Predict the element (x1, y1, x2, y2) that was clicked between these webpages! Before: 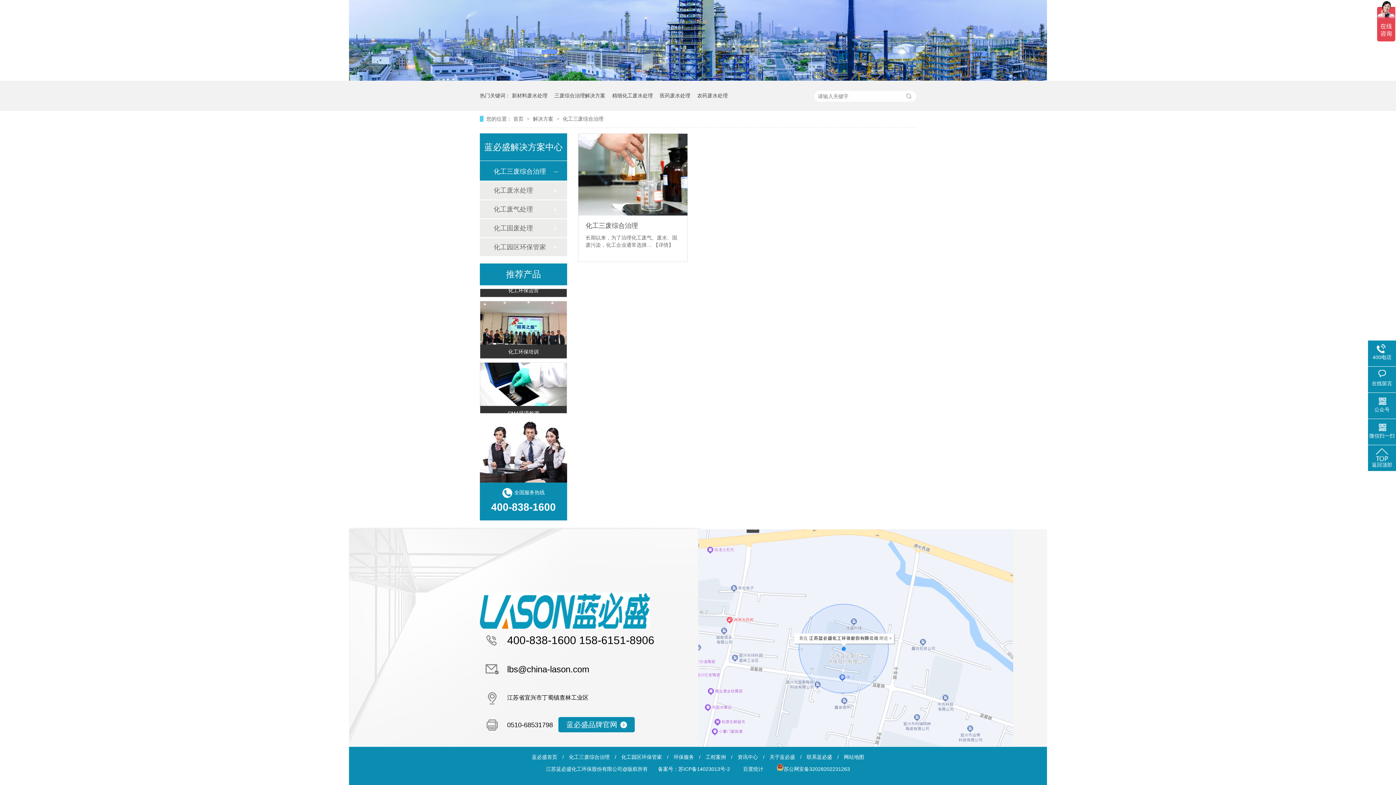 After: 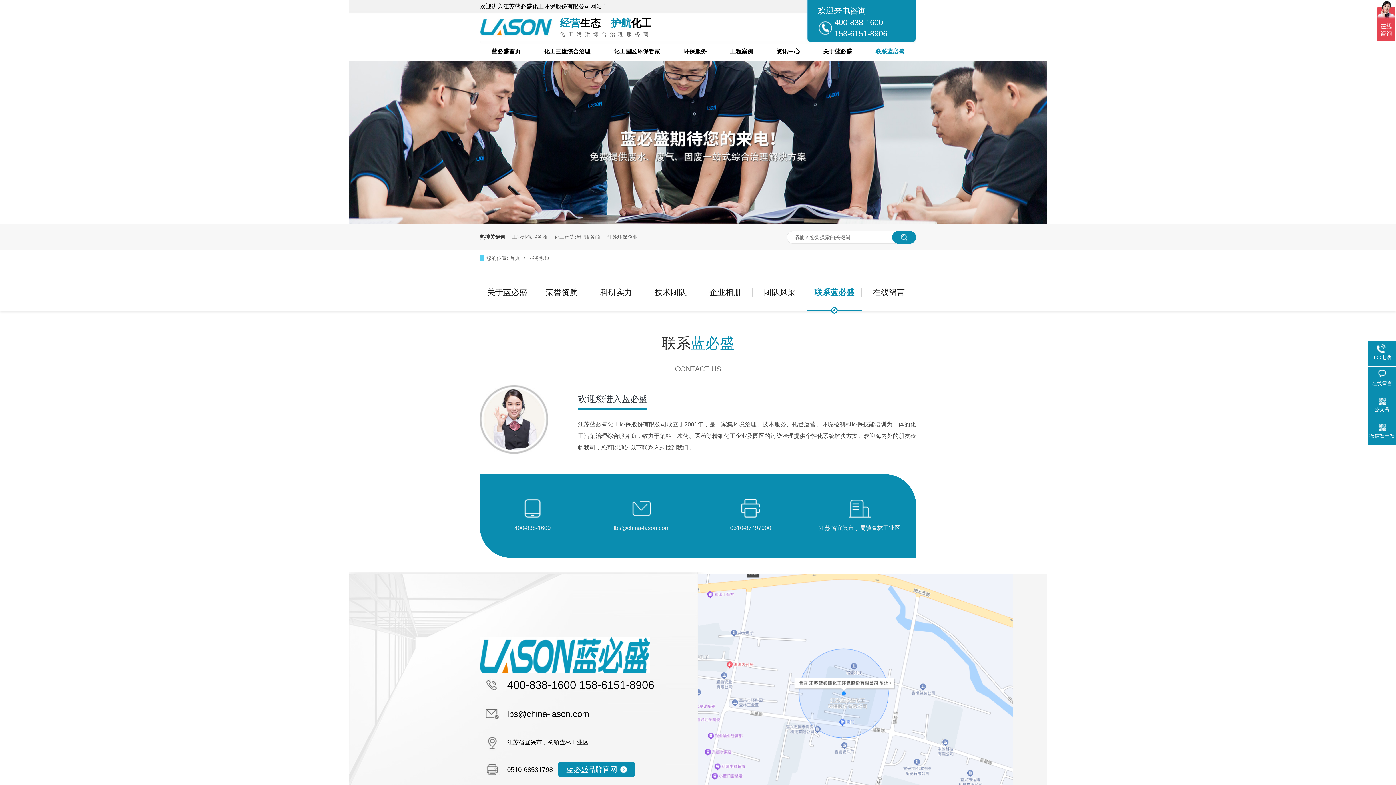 Action: label: 联系蓝必盛 bbox: (803, 750, 836, 764)